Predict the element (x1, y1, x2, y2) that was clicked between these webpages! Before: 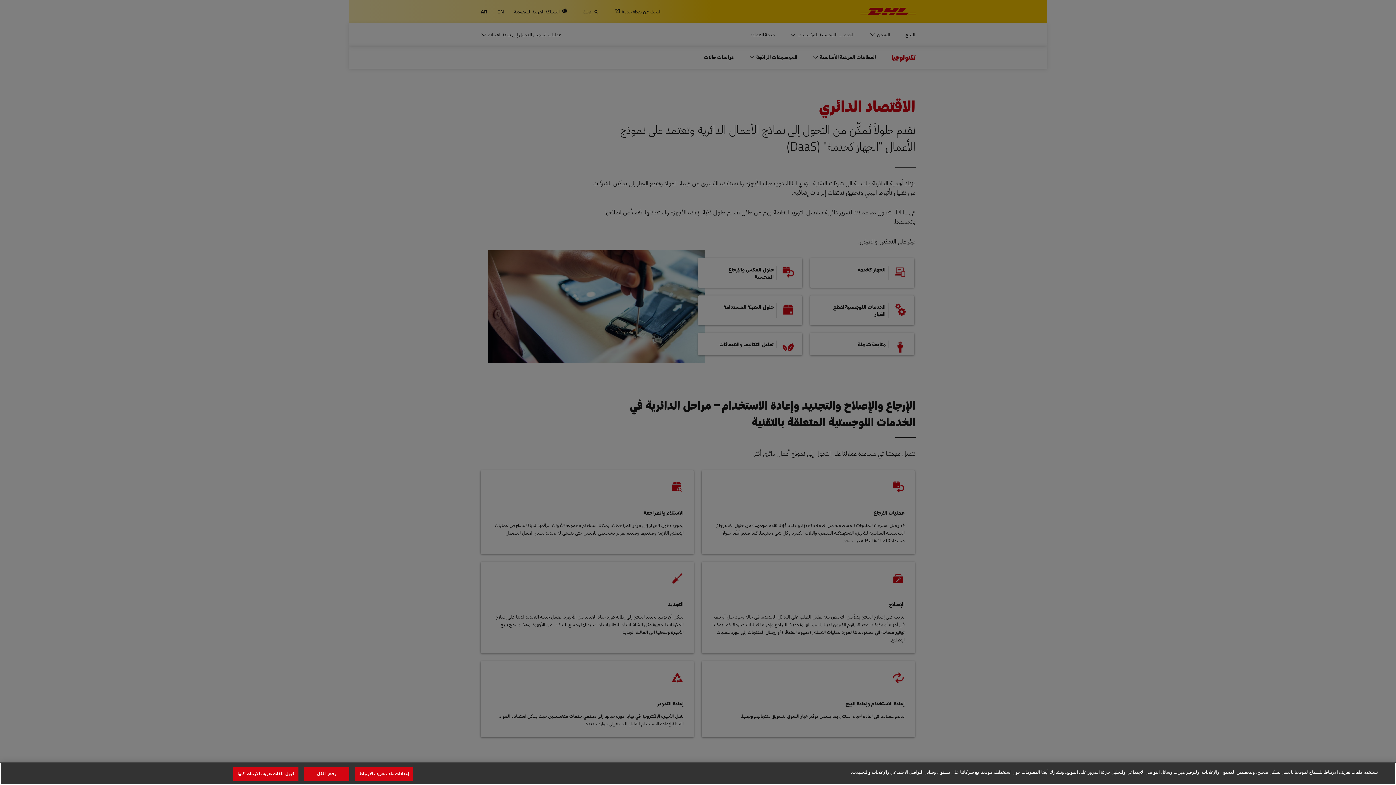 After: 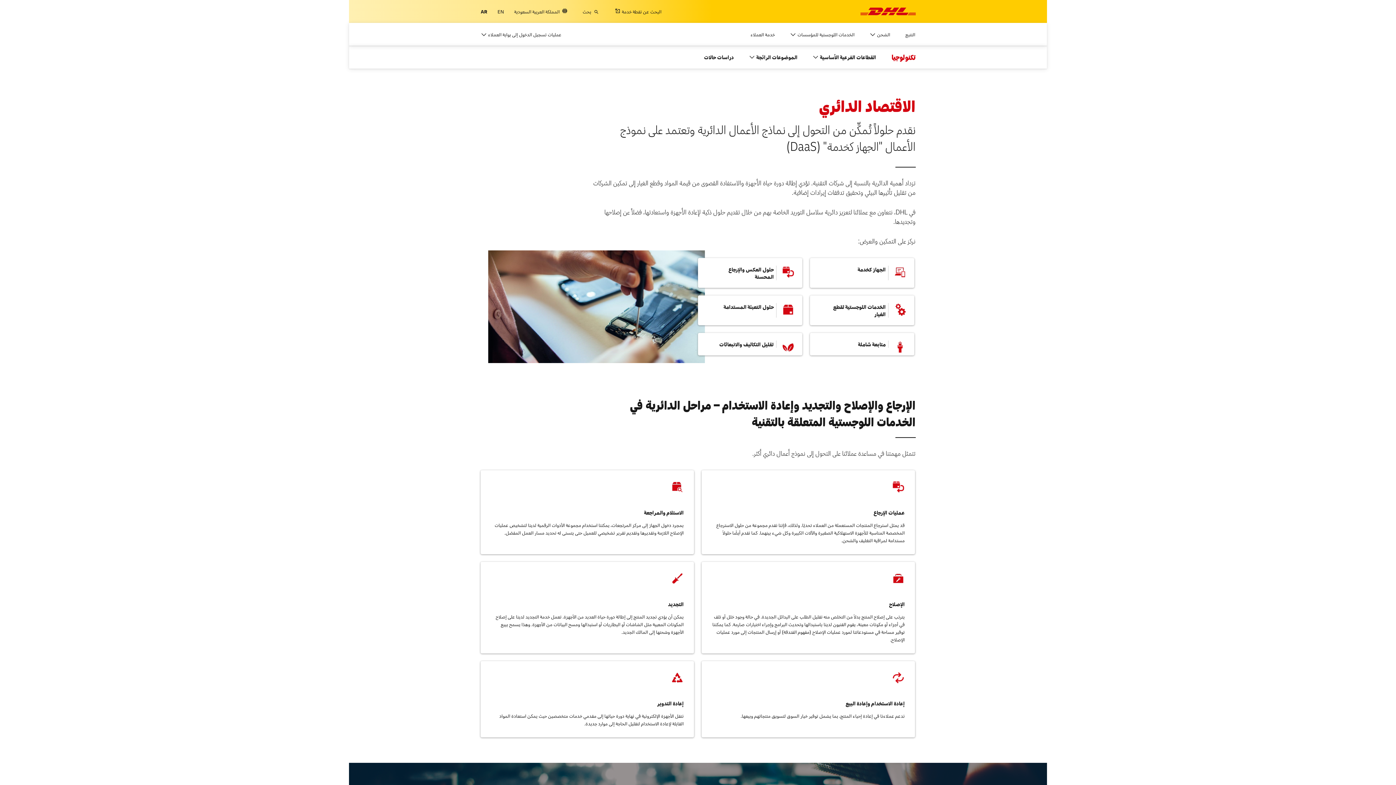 Action: bbox: (304, 767, 349, 781) label: رفض الكل